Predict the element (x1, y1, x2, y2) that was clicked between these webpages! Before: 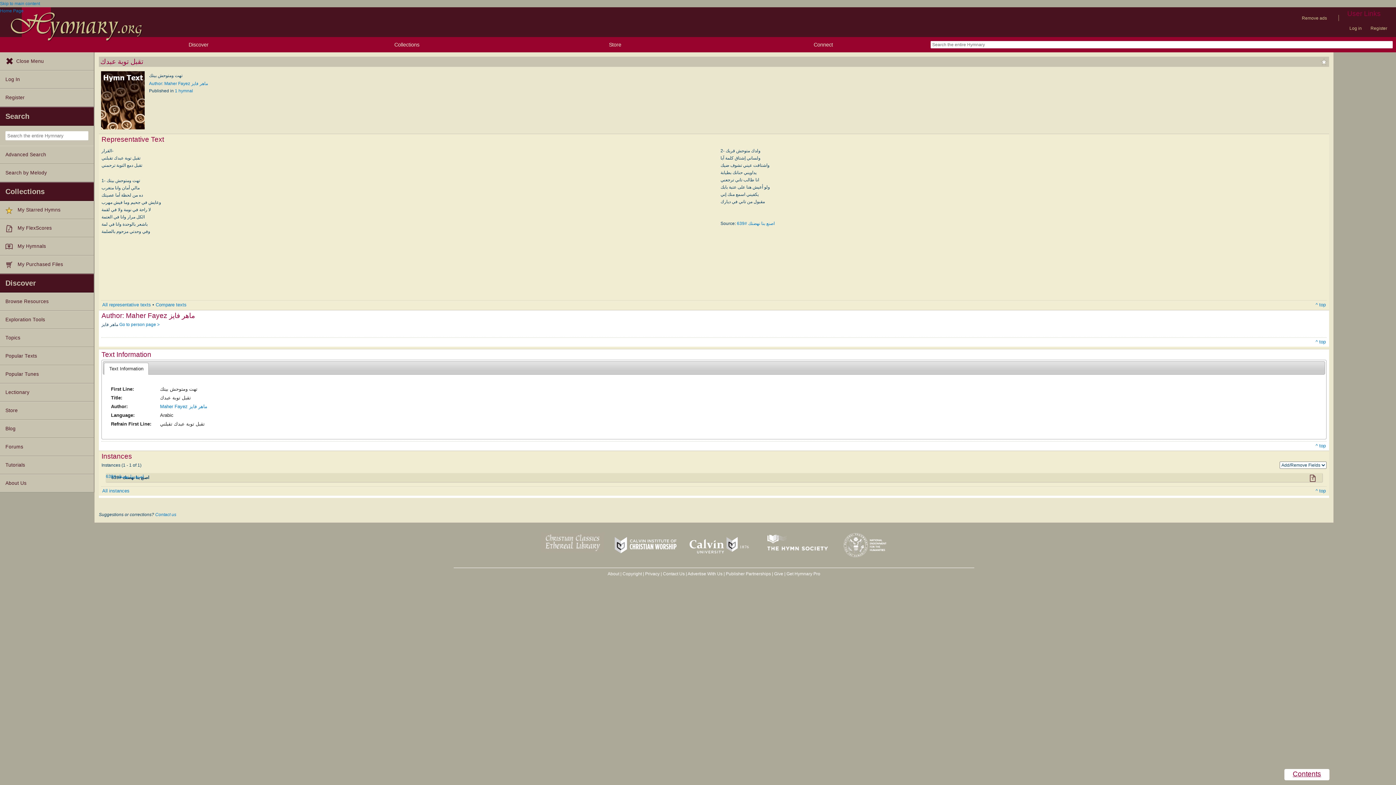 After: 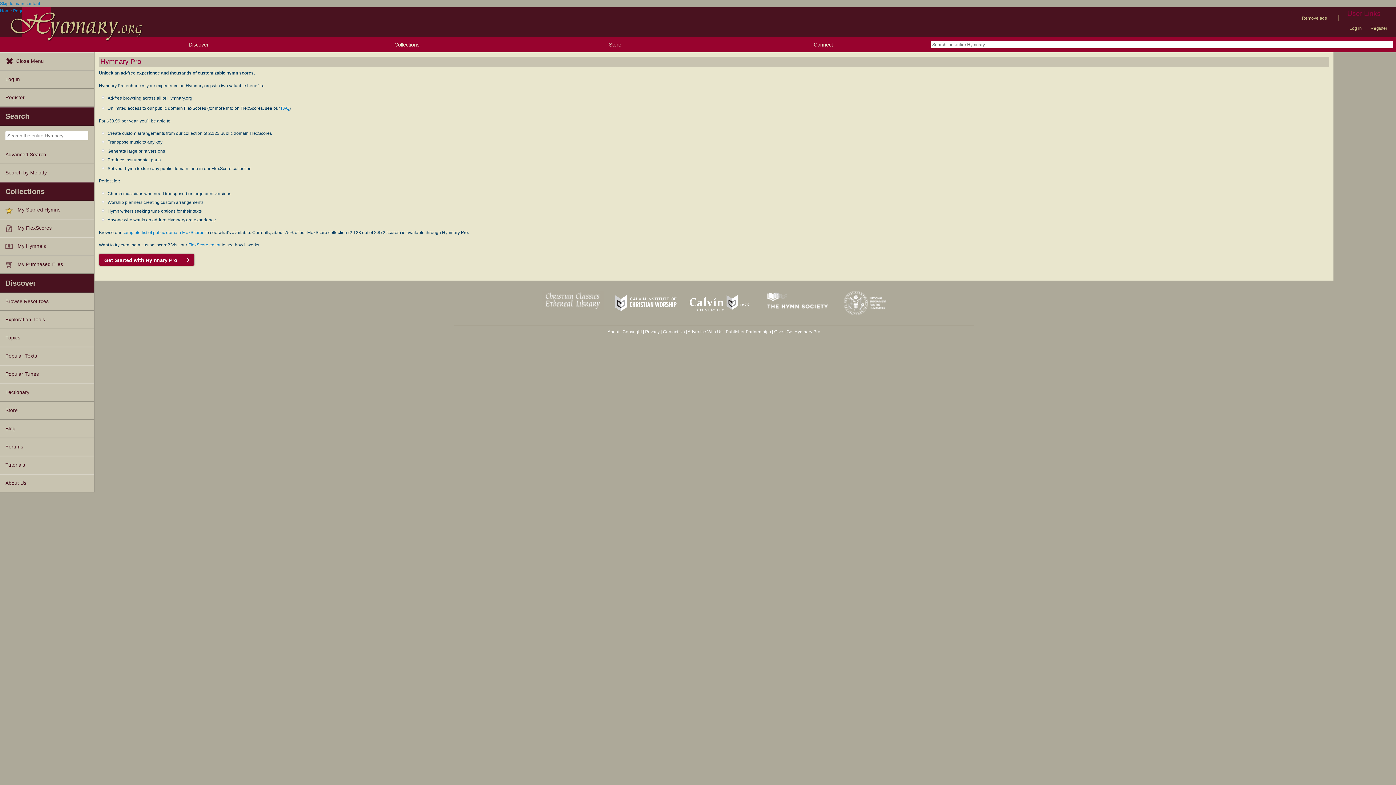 Action: bbox: (786, 571, 820, 576) label: Get Hymnary Pro